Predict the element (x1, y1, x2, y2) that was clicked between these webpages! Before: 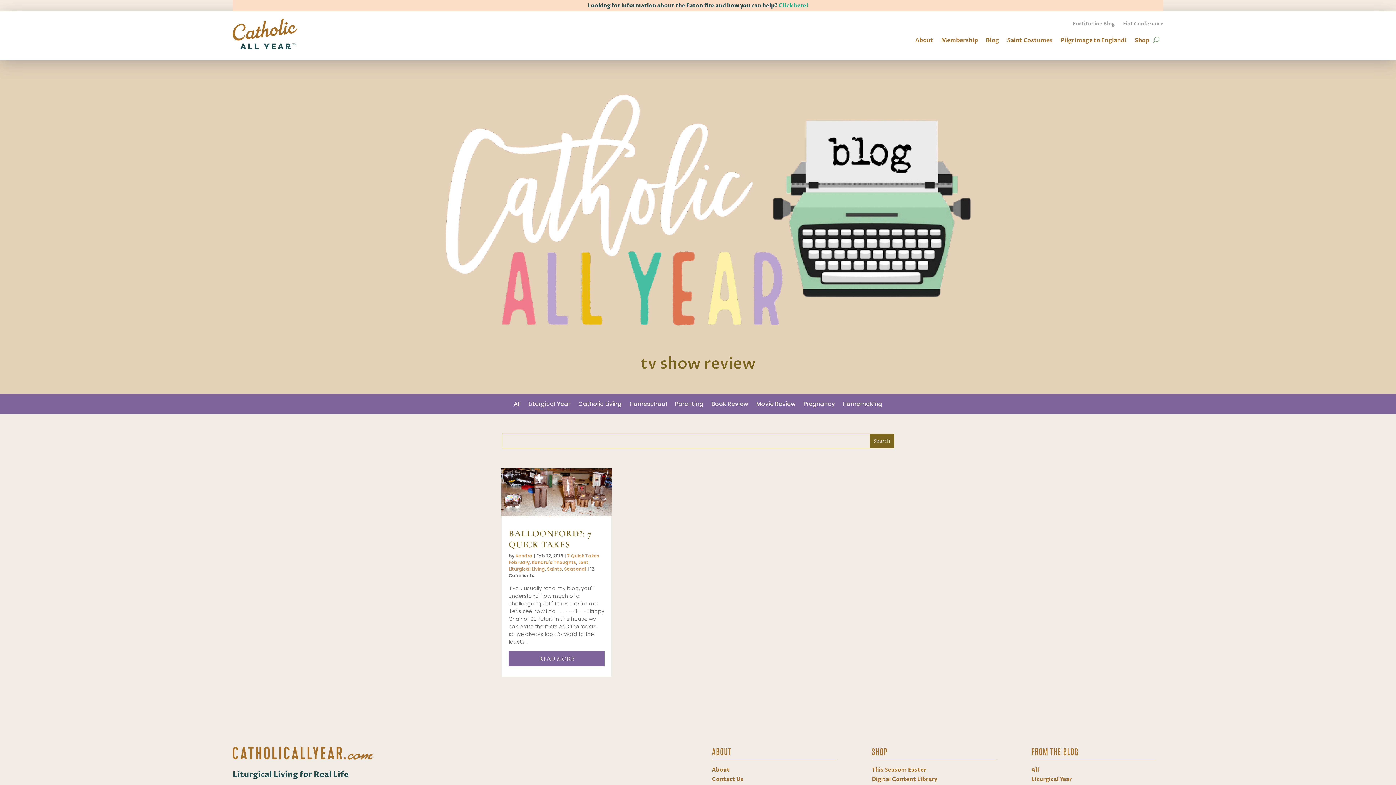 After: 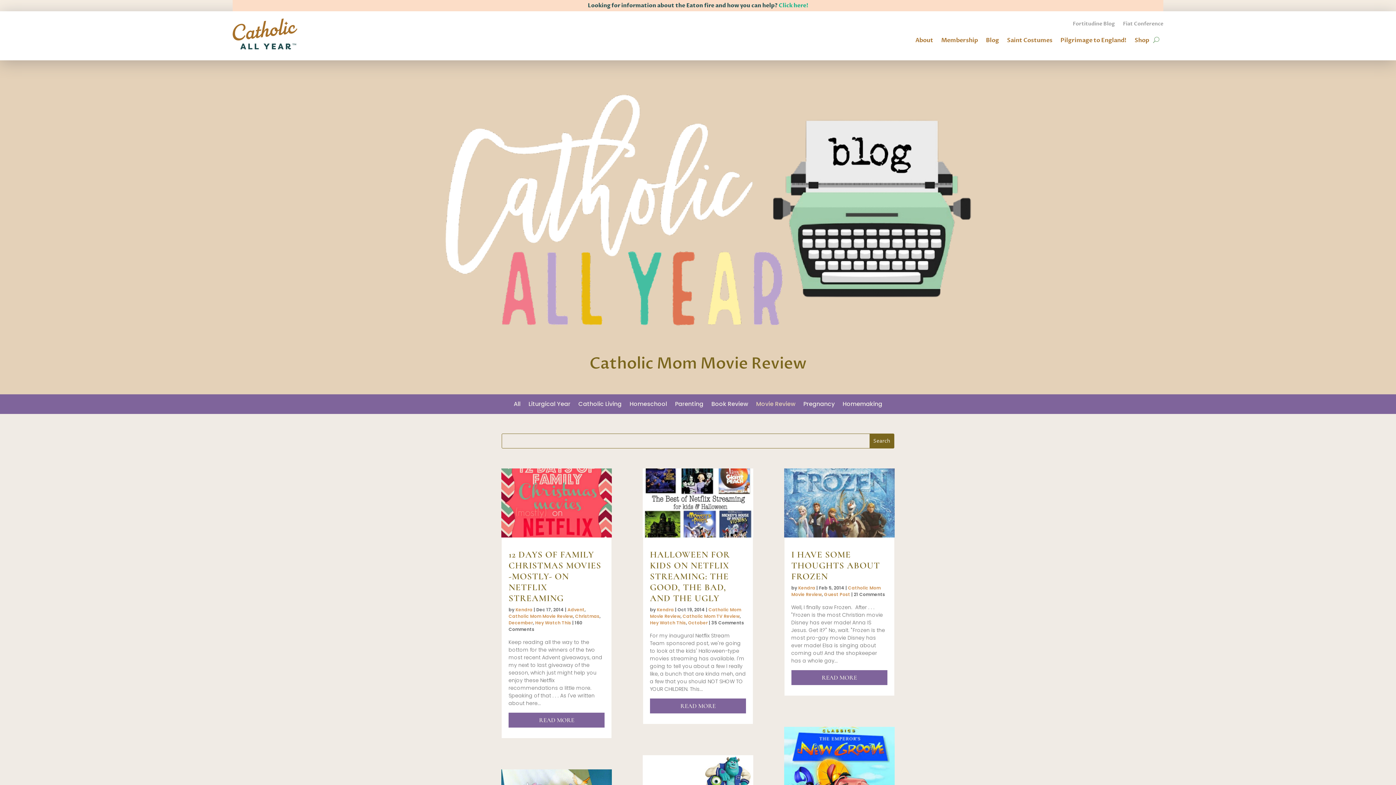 Action: label: Movie Review bbox: (756, 401, 795, 409)